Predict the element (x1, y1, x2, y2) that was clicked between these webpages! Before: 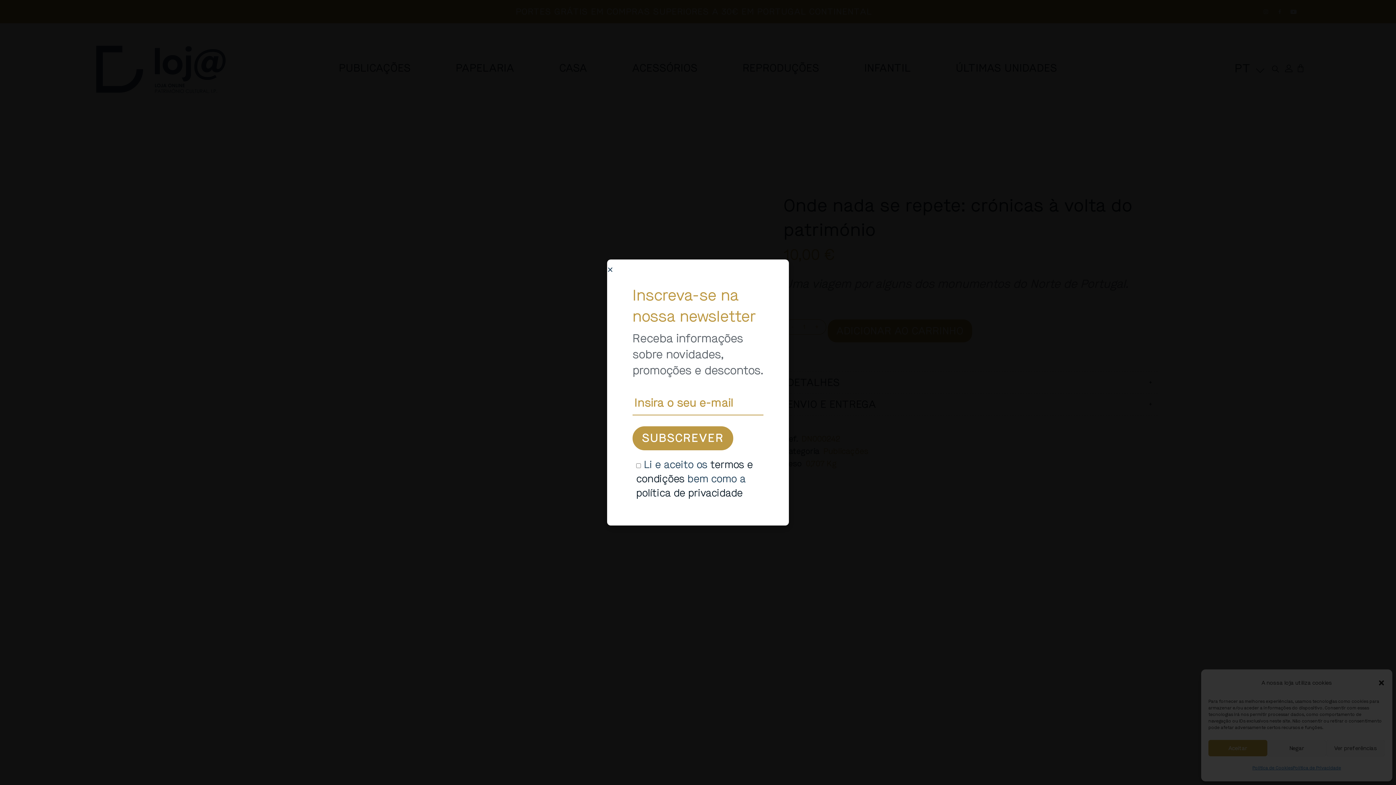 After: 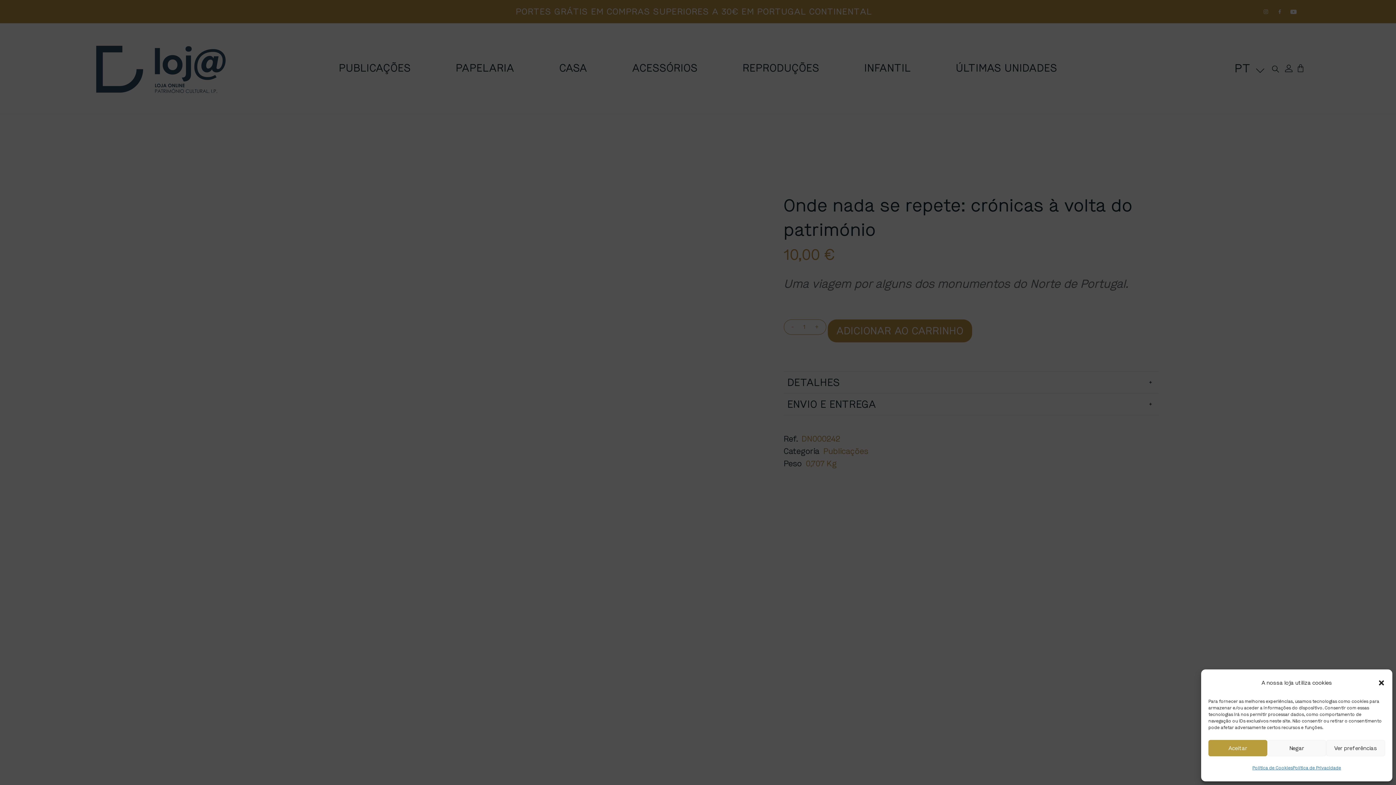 Action: label: Close bbox: (607, 266, 613, 273)